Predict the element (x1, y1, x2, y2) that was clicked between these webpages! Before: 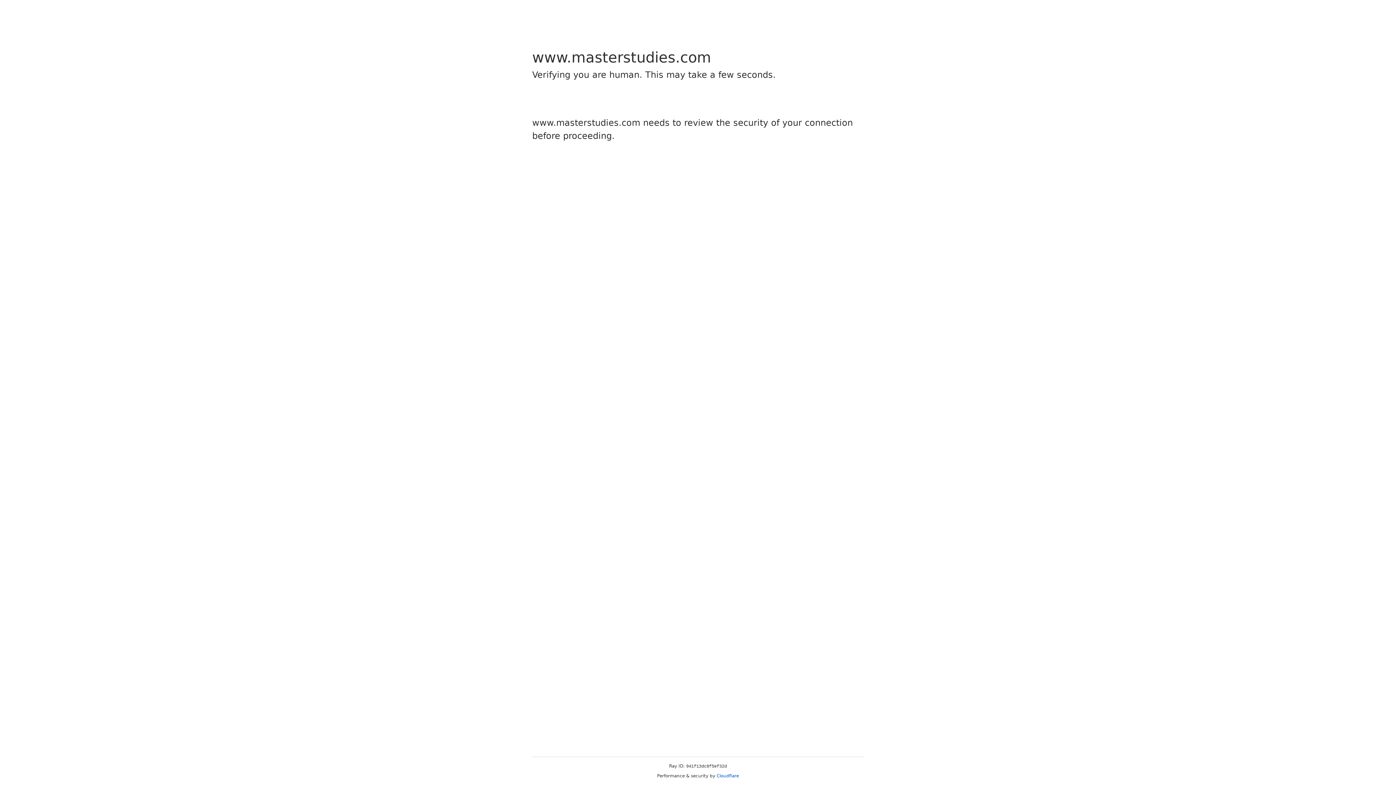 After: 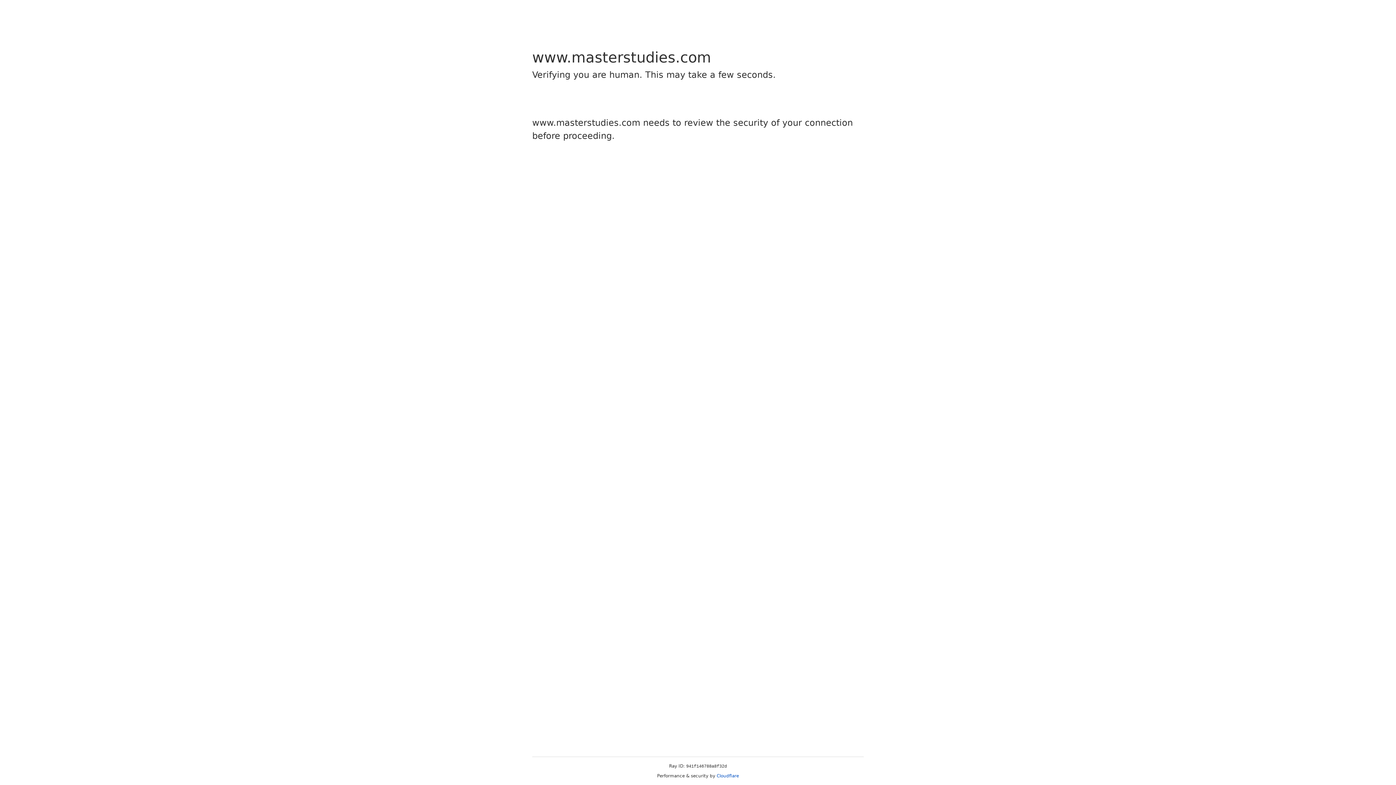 Action: bbox: (716, 773, 739, 778) label: Cloudflare